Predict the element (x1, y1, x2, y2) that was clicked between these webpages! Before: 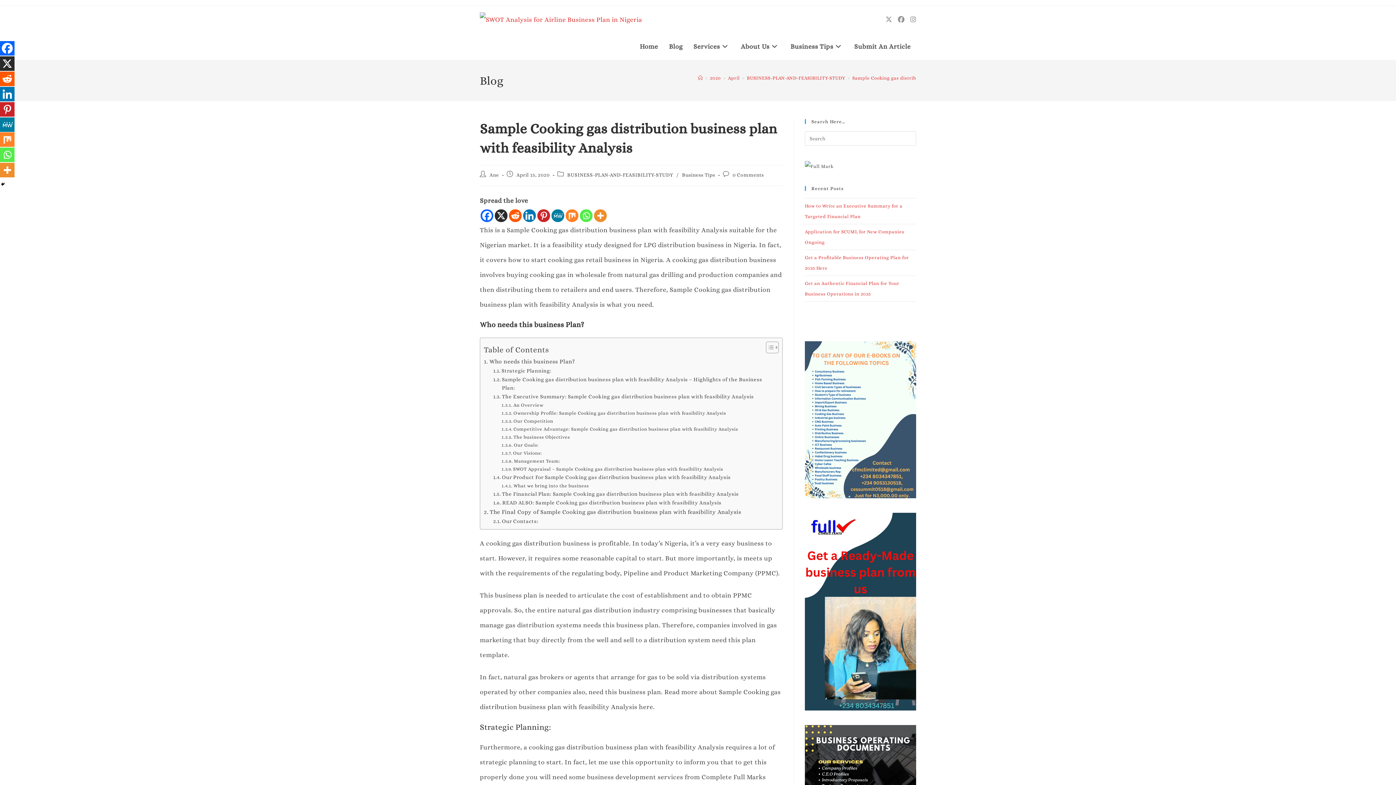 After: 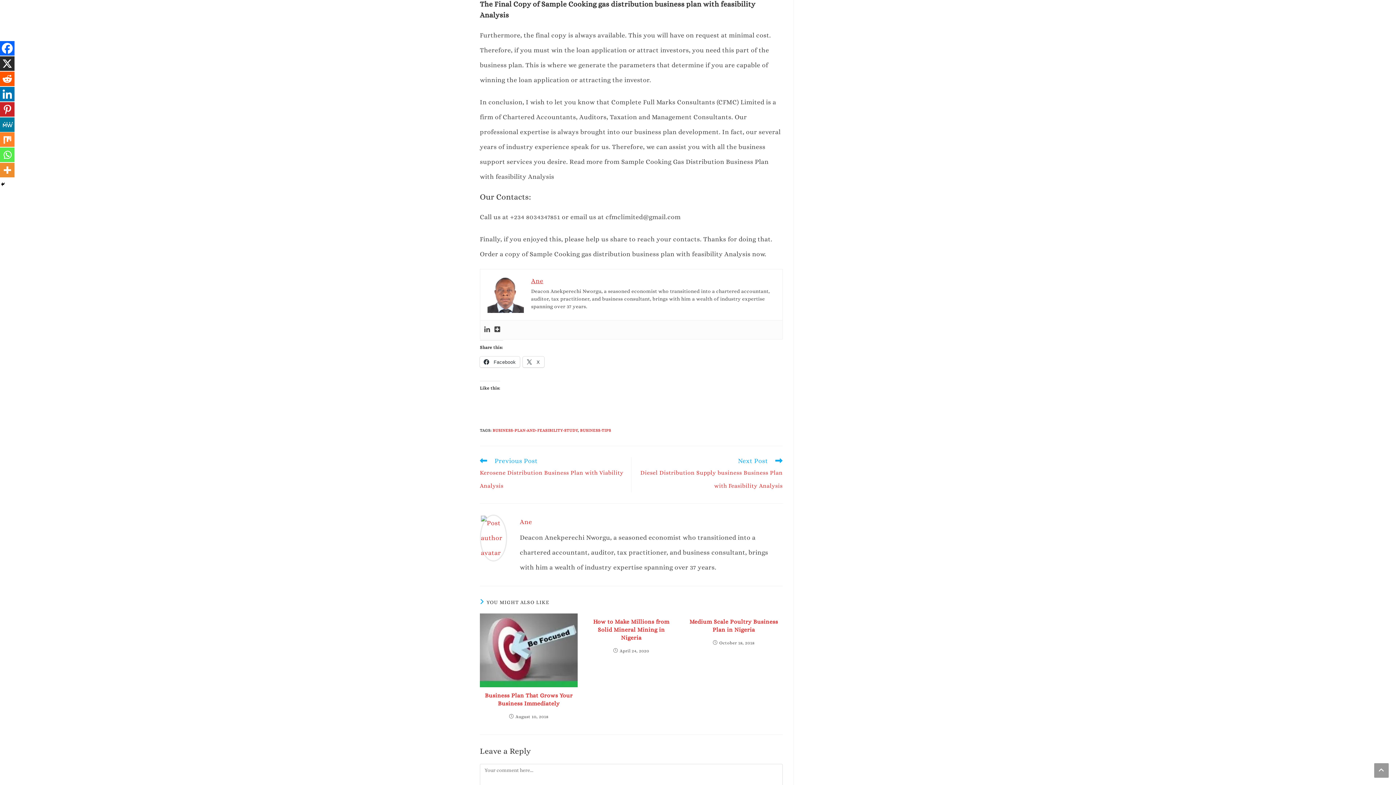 Action: bbox: (484, 507, 741, 517) label: The Final Copy of Sample Cooking gas distribution business plan with feasibility Analysis